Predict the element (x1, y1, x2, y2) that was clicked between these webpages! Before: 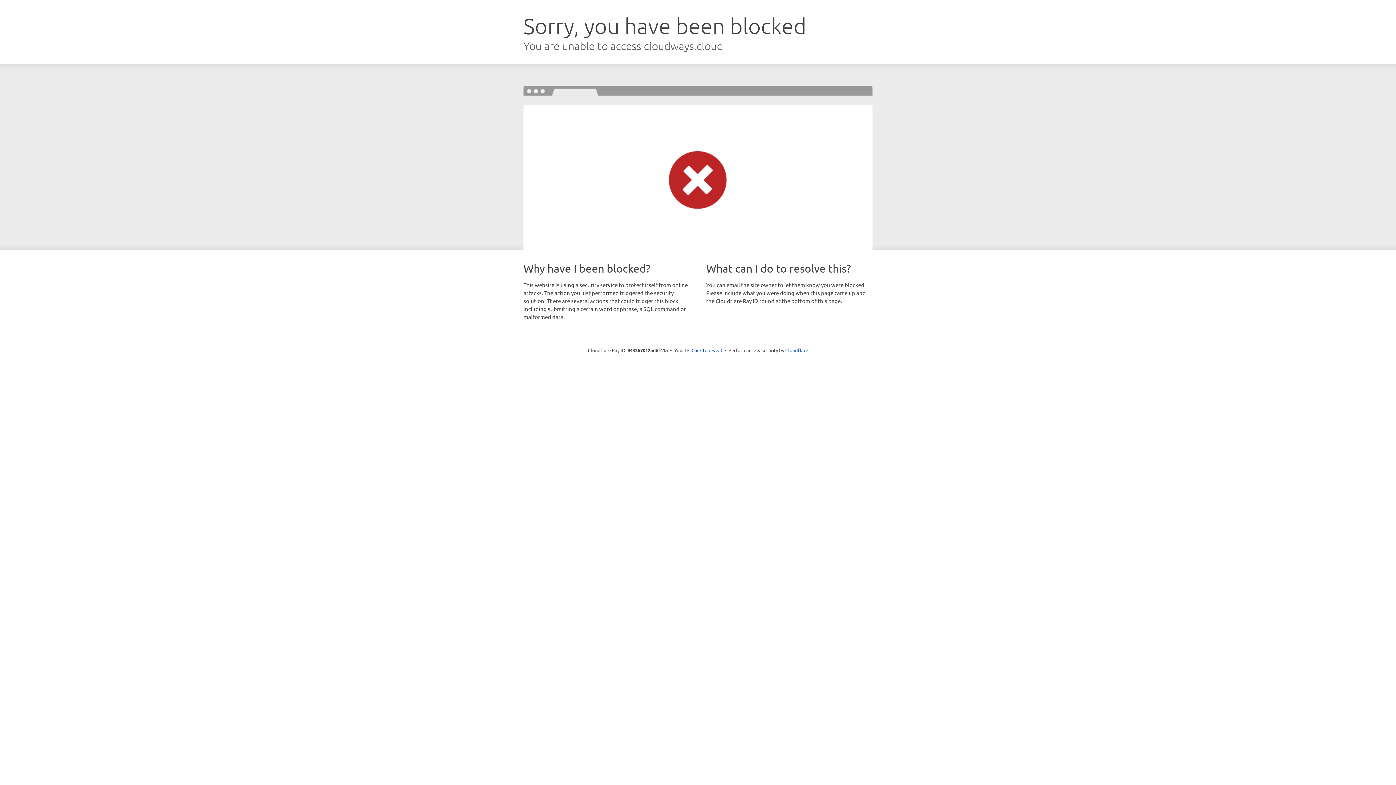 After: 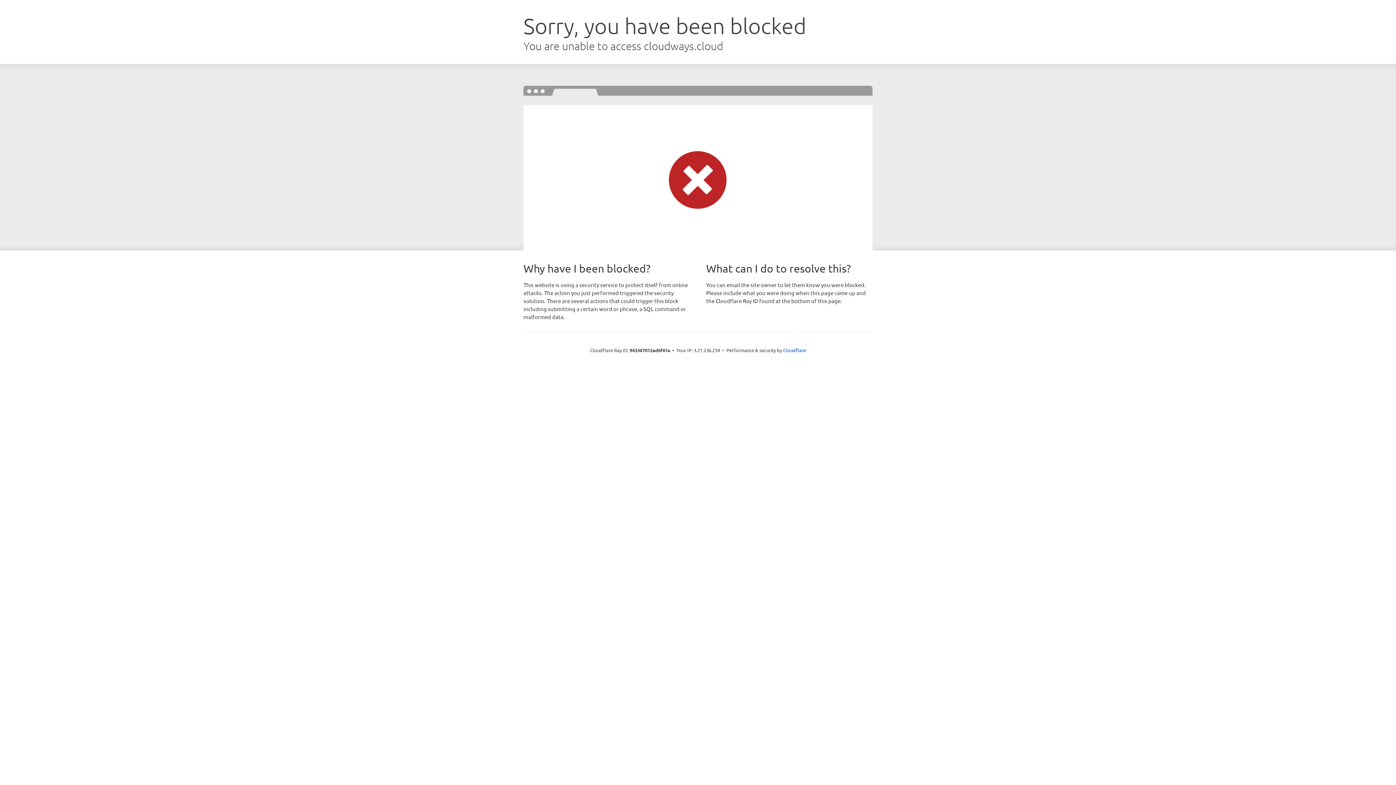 Action: bbox: (691, 346, 722, 353) label: Click to reveal